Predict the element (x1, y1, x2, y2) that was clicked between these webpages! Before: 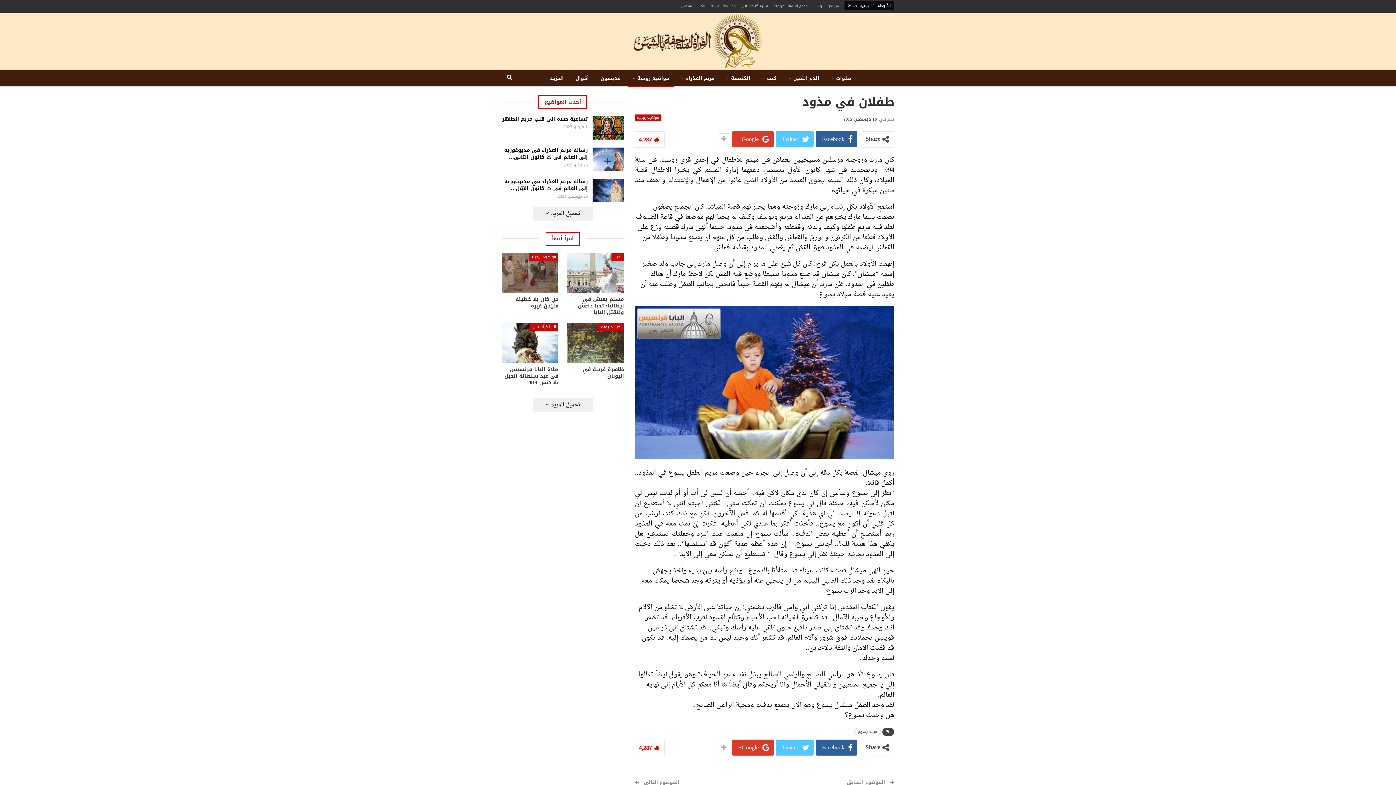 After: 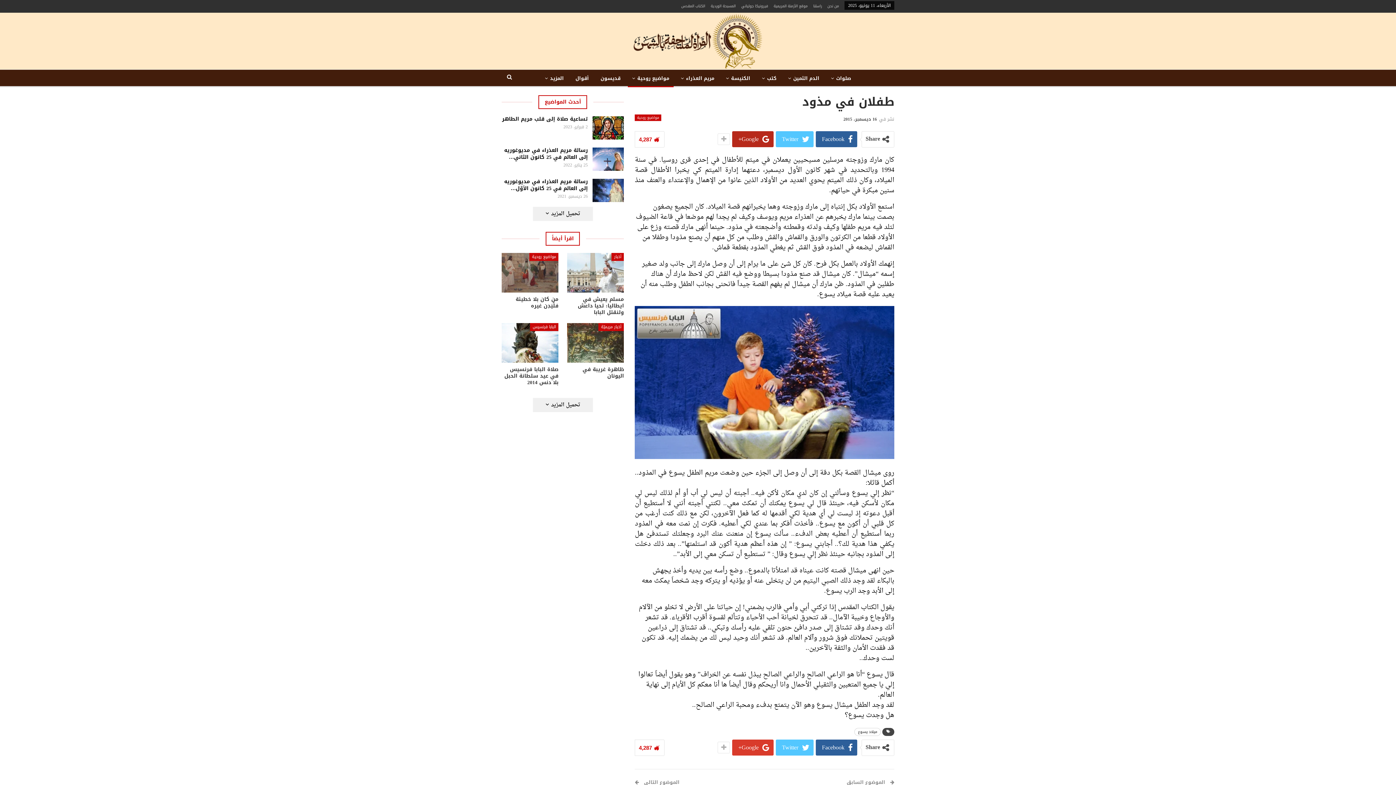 Action: label: Google+ bbox: (732, 131, 773, 147)